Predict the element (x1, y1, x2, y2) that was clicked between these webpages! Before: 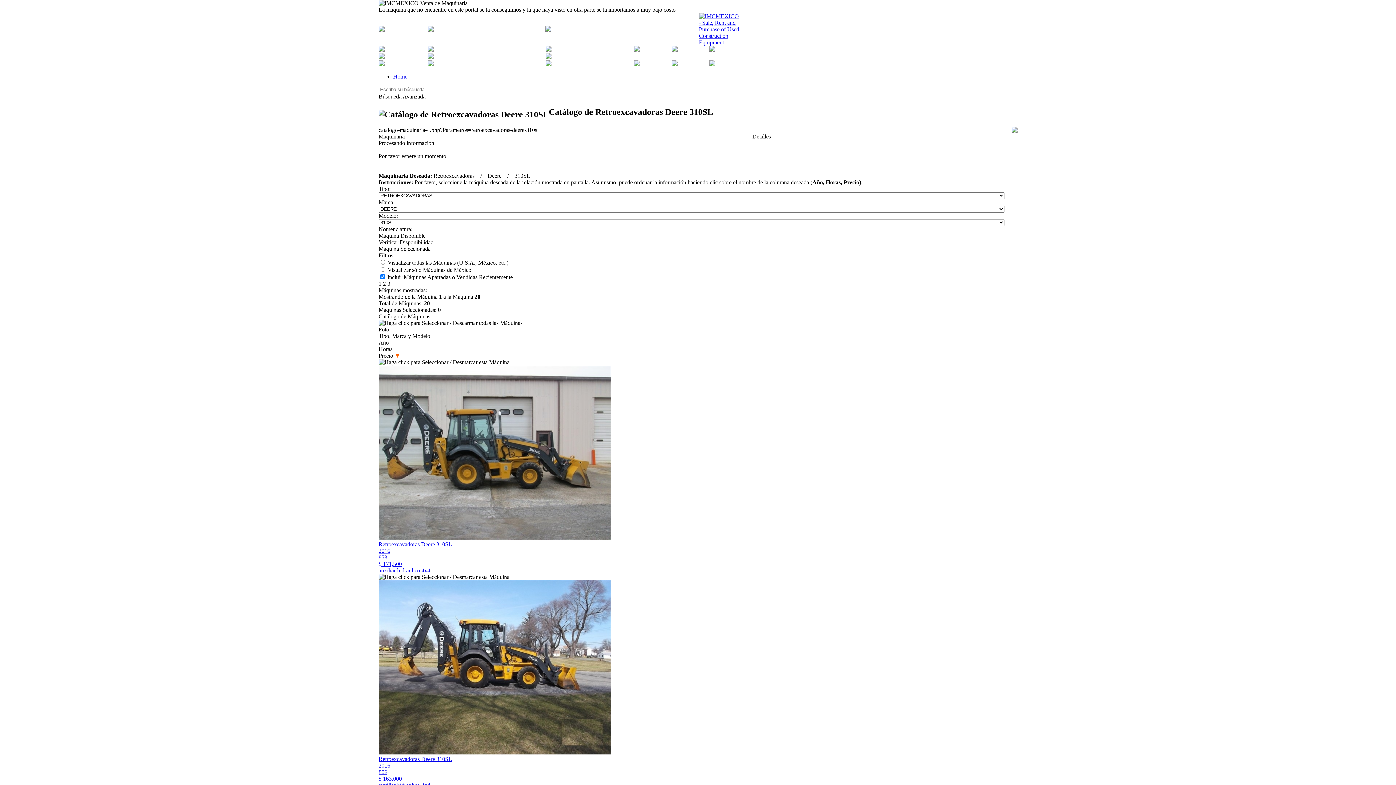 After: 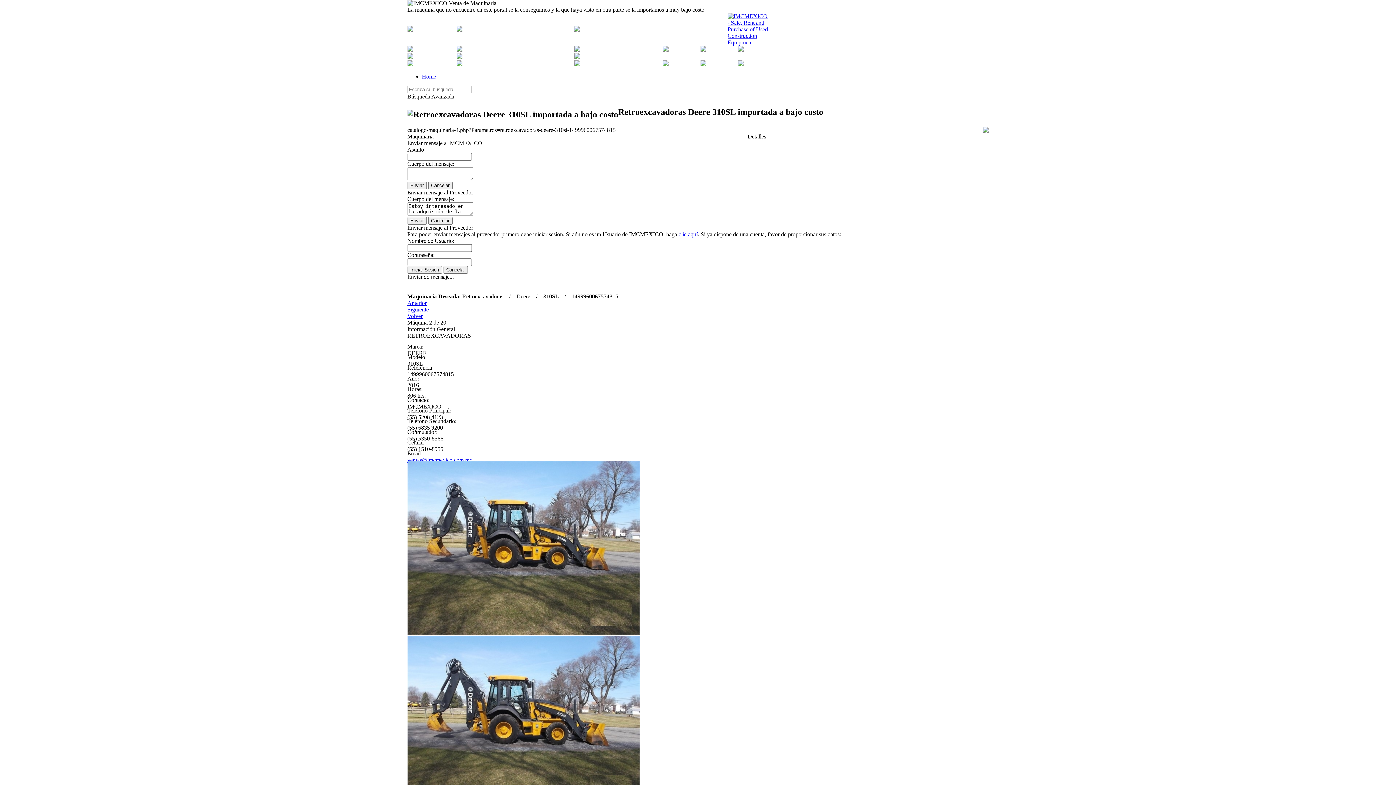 Action: label: Retroexcavadoras Deere 310SL
2016
806
$ 163,000
auxiliar hidraulico.4x4 bbox: (378, 580, 1017, 789)